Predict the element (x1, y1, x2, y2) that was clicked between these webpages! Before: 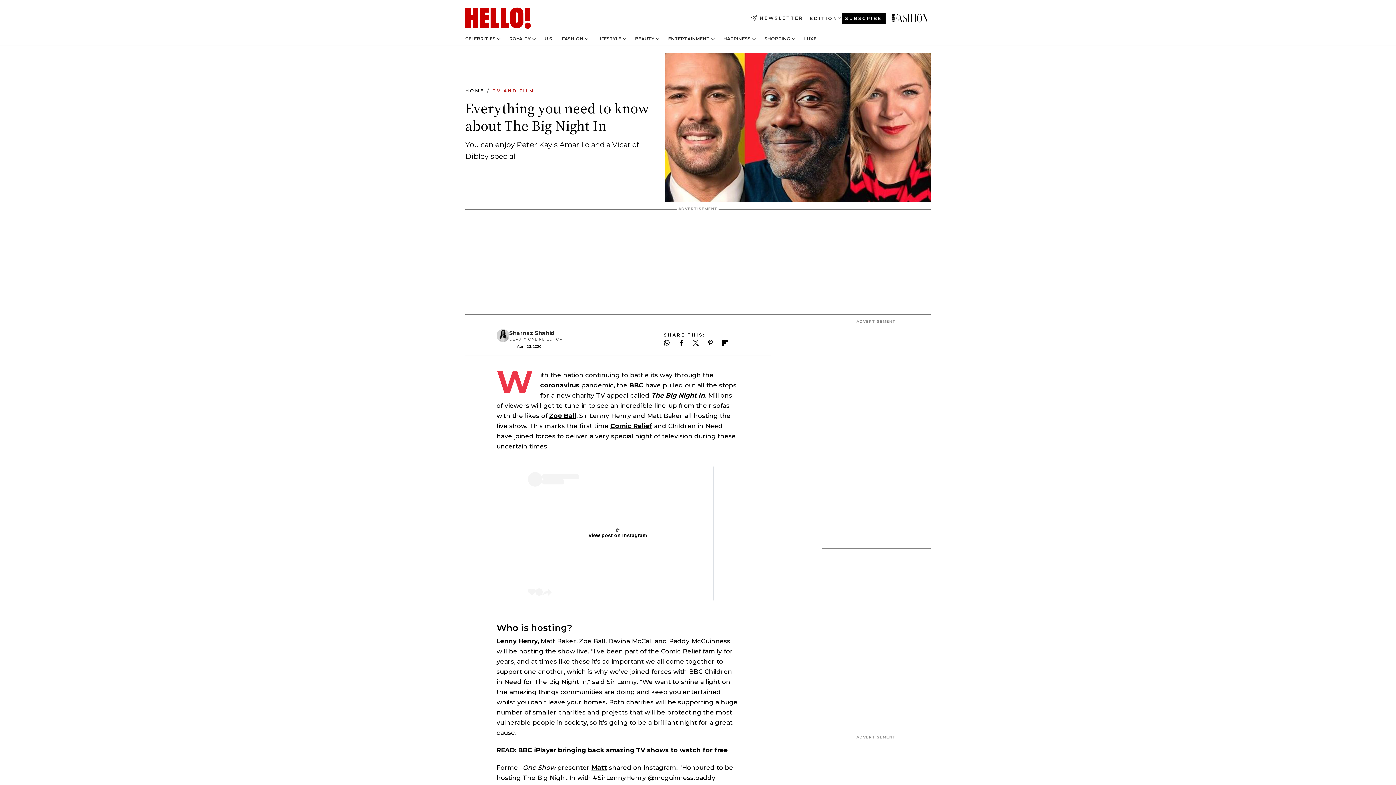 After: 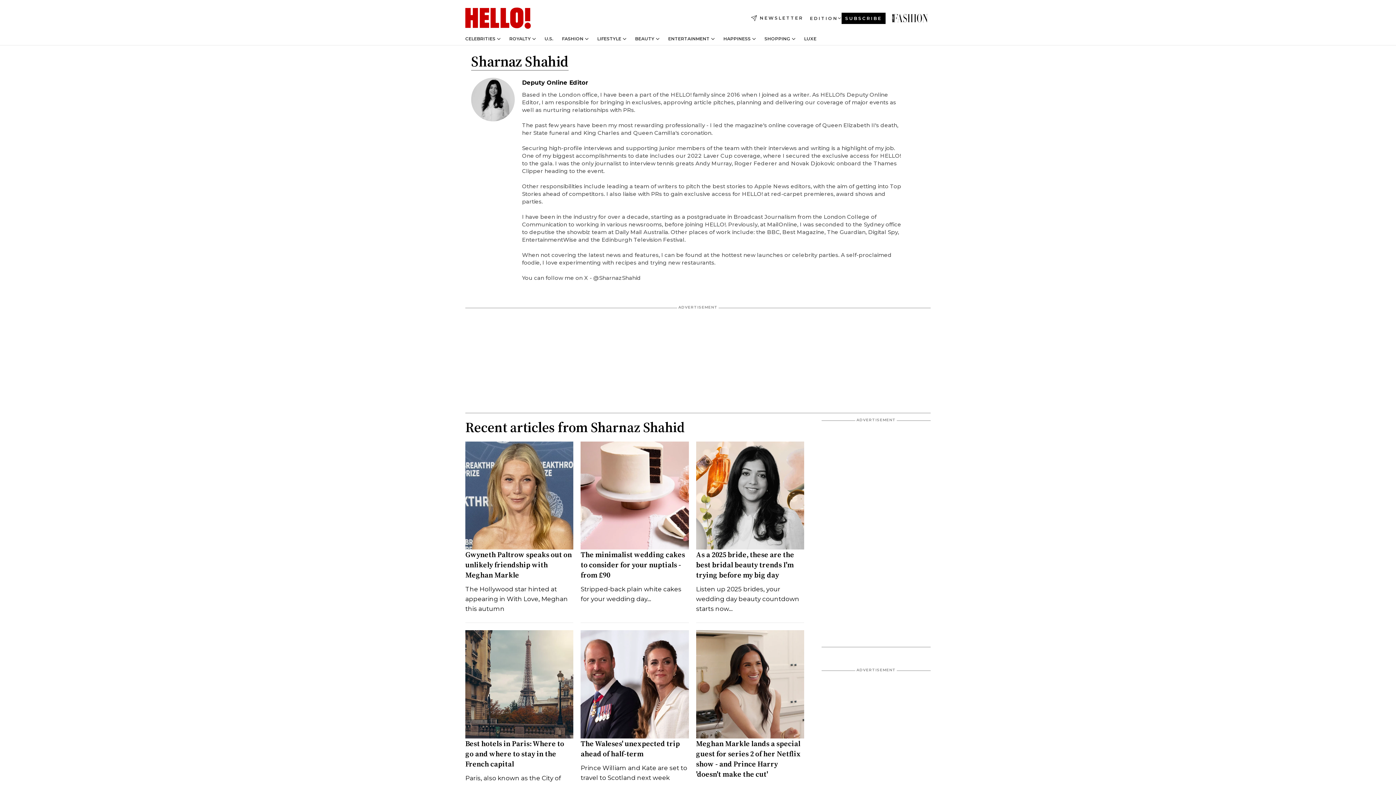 Action: bbox: (509, 329, 554, 336) label: Read more articles from Sharnaz Shahid